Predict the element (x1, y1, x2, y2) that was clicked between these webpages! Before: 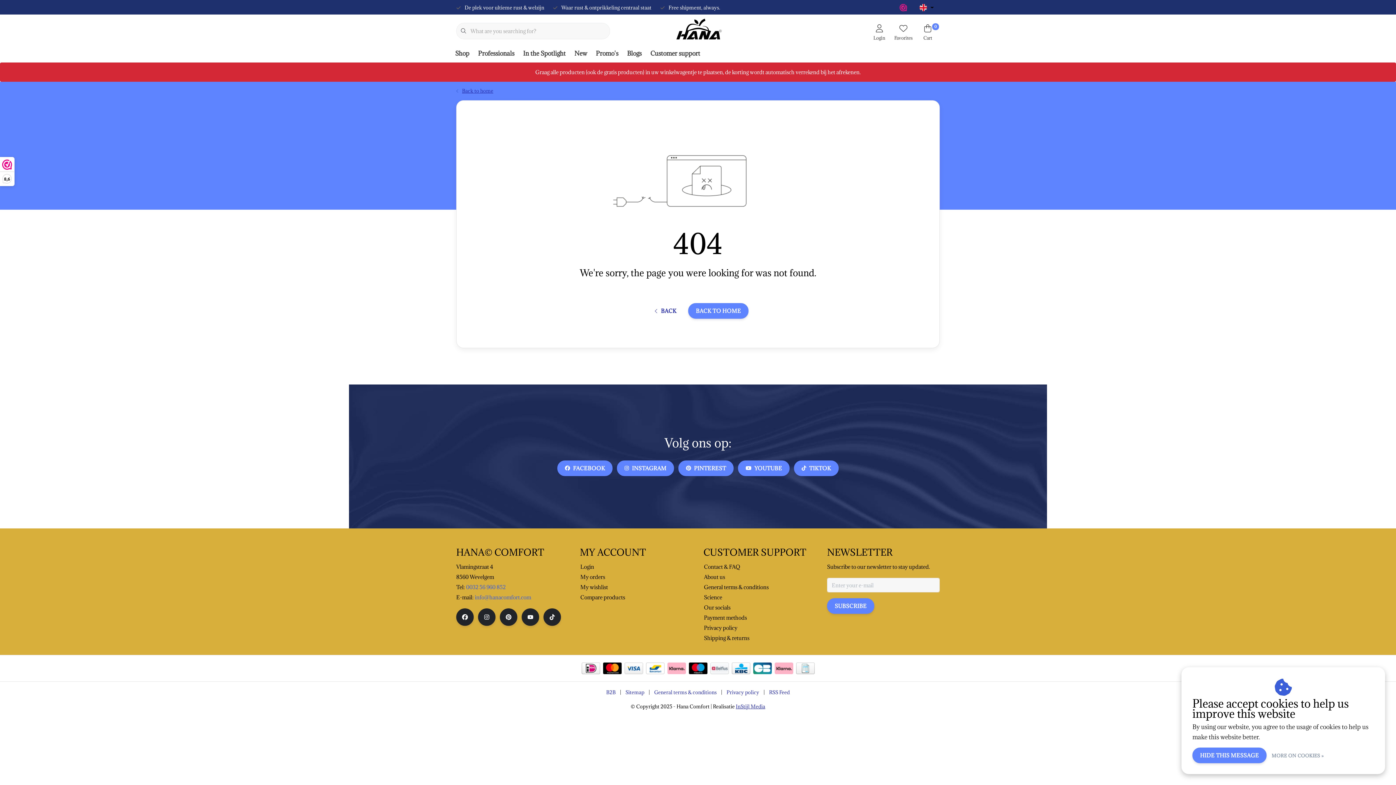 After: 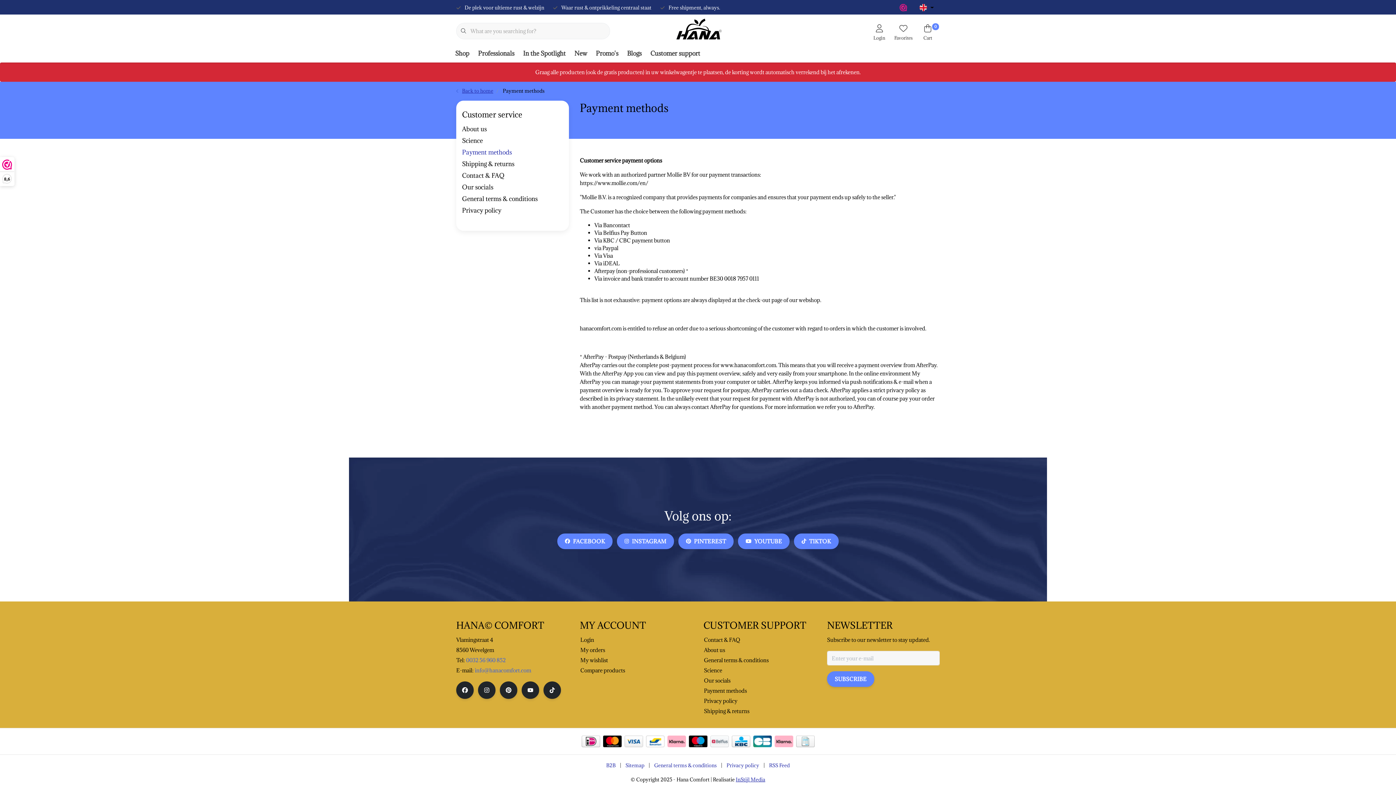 Action: bbox: (688, 662, 707, 674)